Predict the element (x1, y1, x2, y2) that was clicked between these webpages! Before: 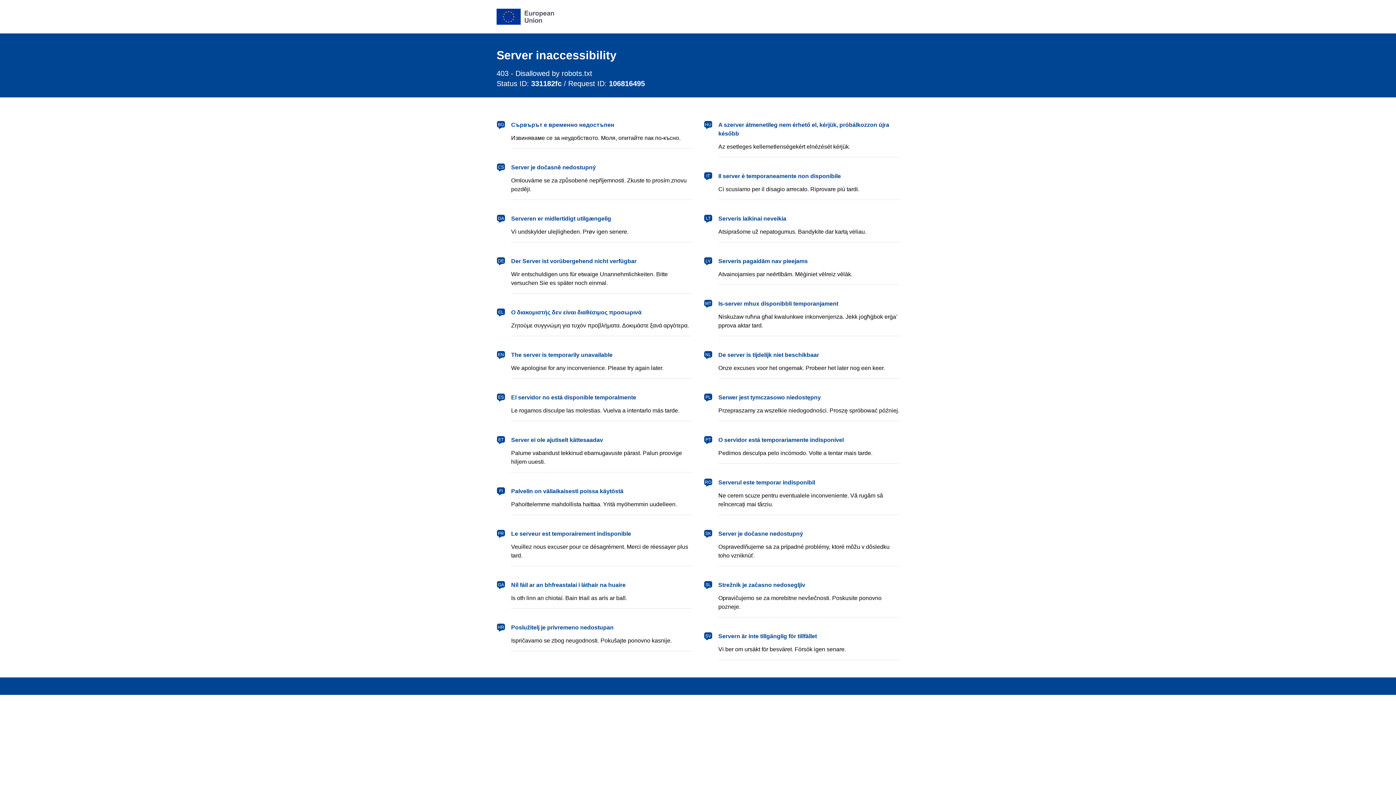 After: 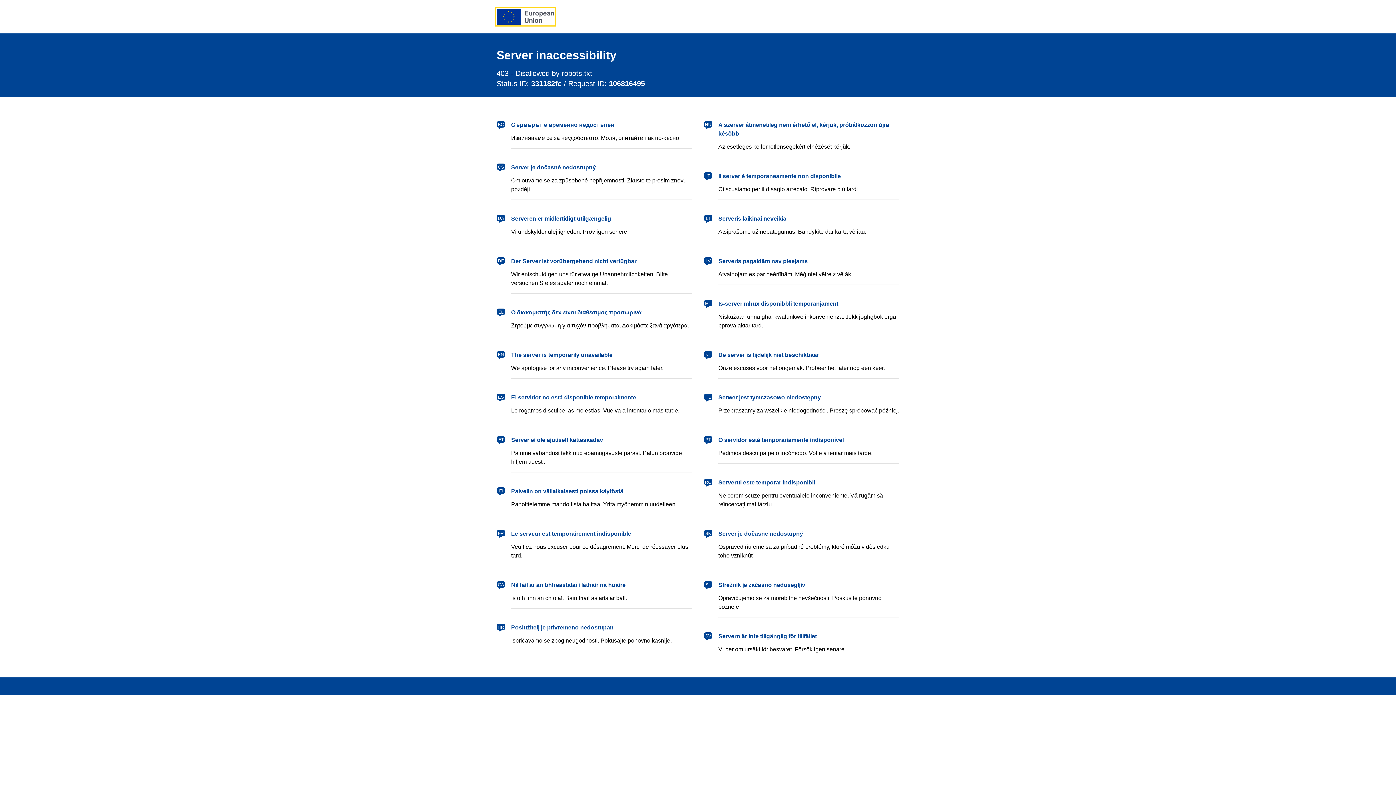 Action: bbox: (496, 8, 554, 24) label: European Union